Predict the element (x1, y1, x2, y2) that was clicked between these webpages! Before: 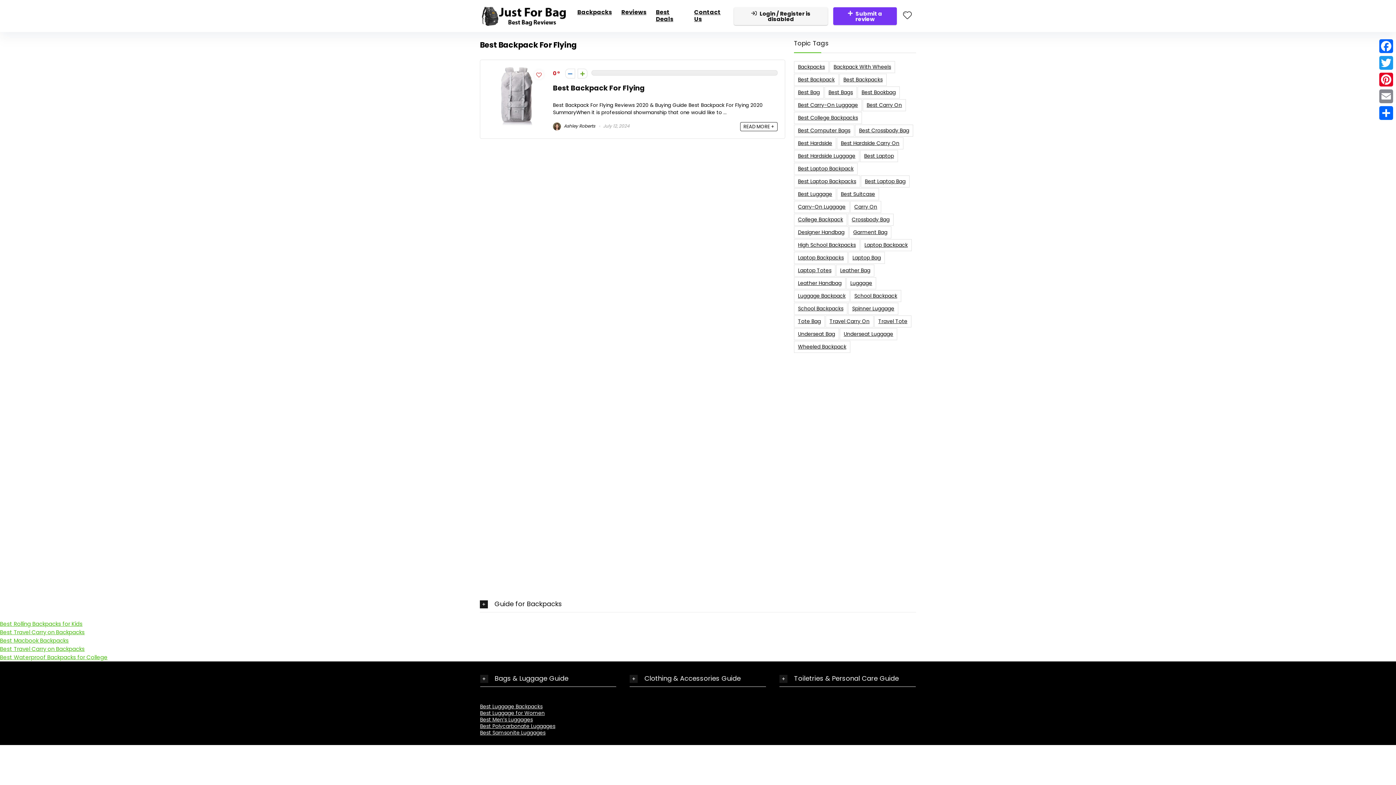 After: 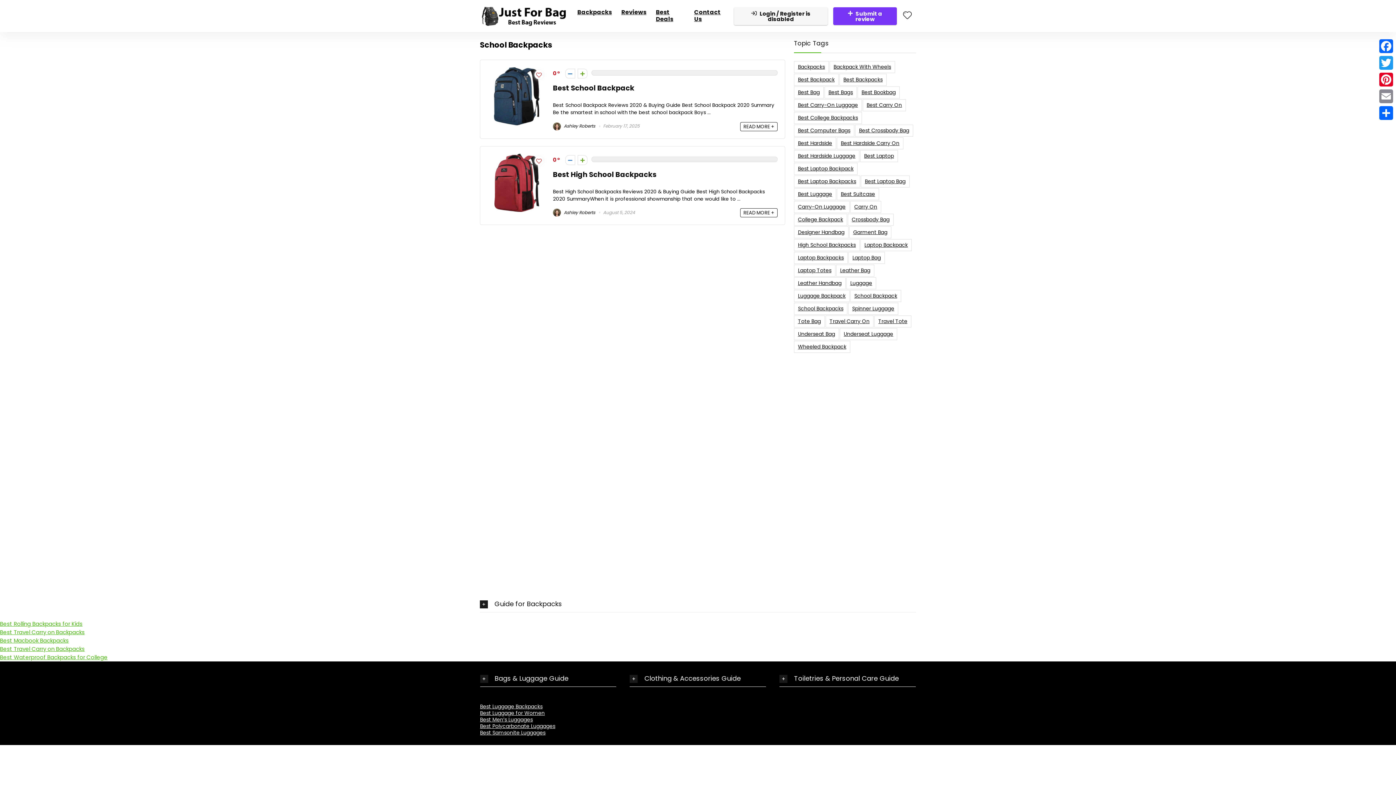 Action: bbox: (794, 303, 847, 315) label: School Backpacks (2 items)